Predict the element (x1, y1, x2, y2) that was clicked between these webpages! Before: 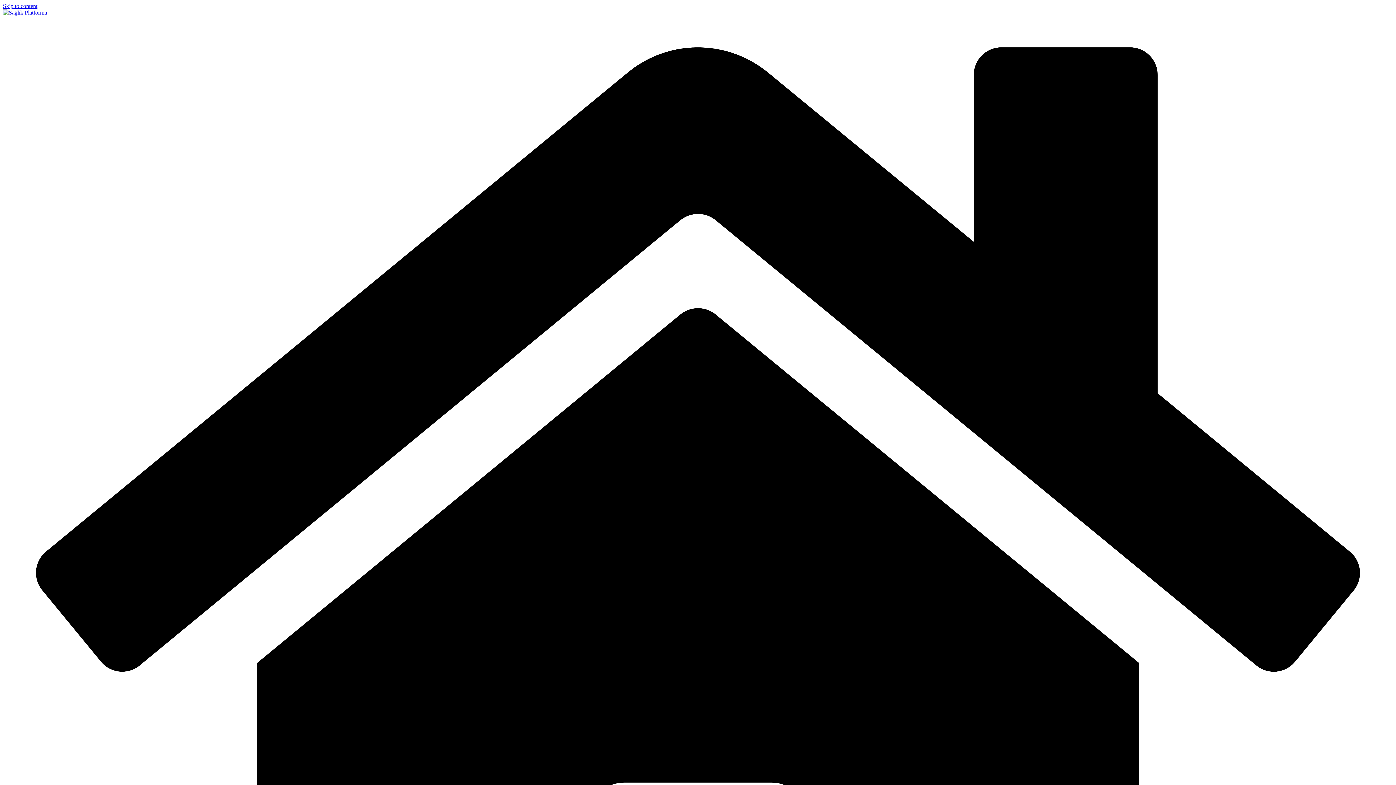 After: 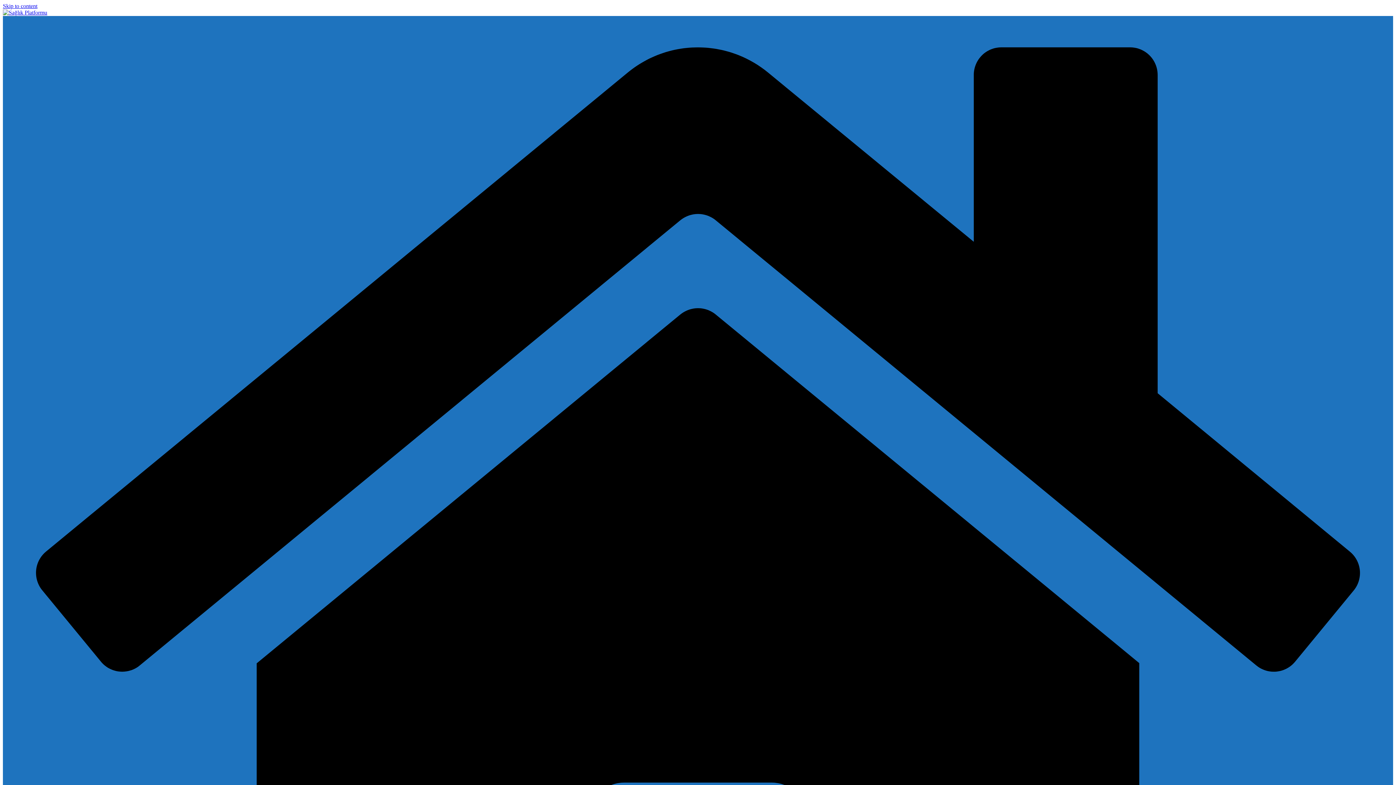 Action: bbox: (2, 9, 47, 15)